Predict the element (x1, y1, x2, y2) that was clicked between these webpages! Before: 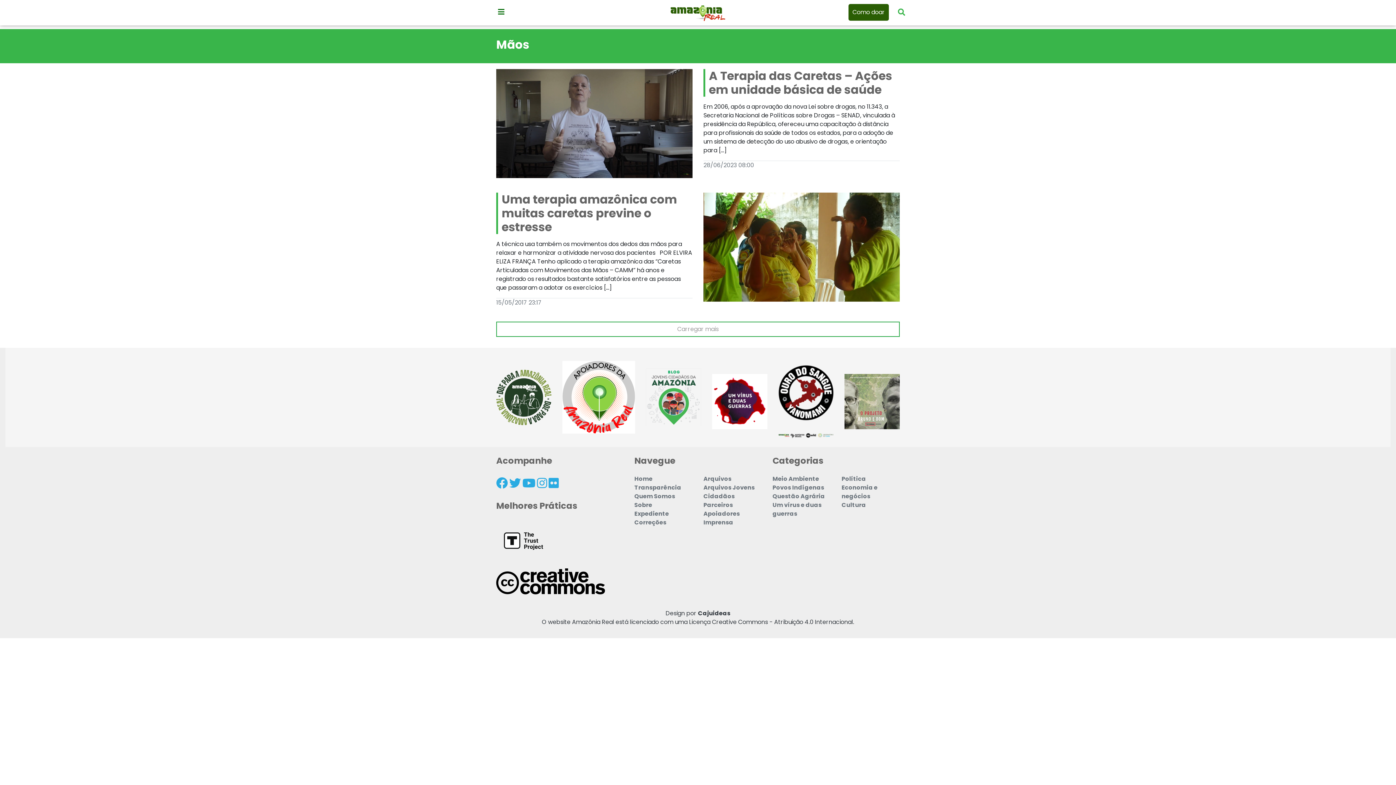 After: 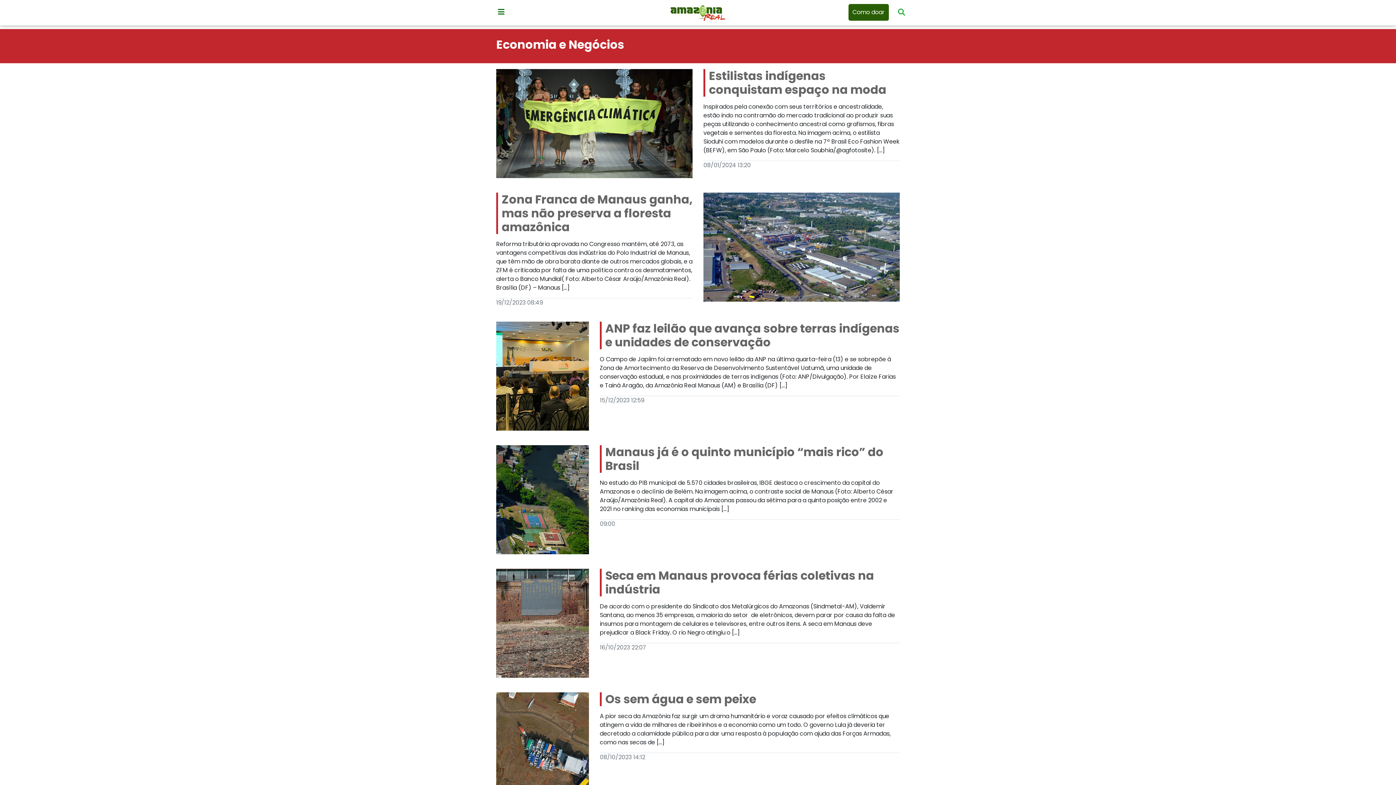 Action: bbox: (841, 483, 877, 500) label: Economia e negócios